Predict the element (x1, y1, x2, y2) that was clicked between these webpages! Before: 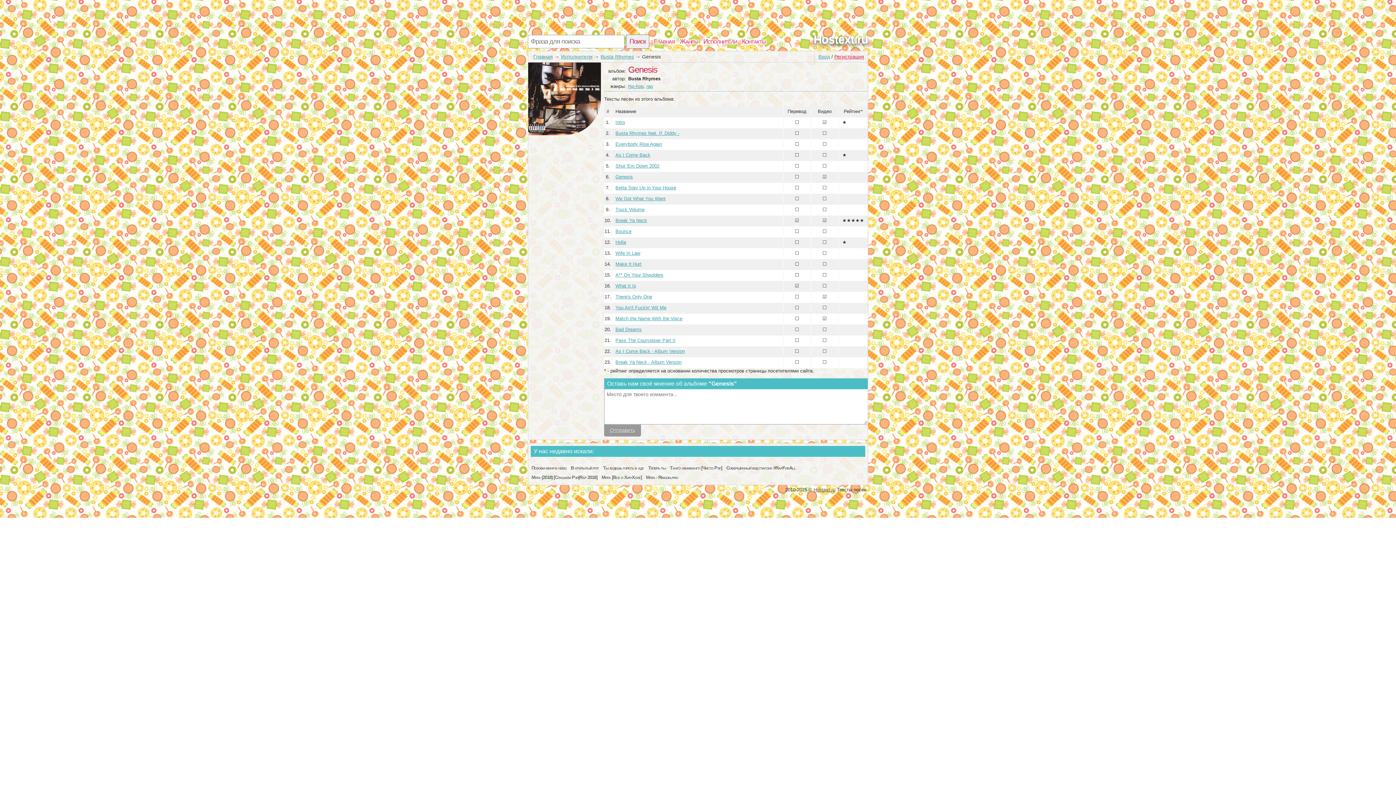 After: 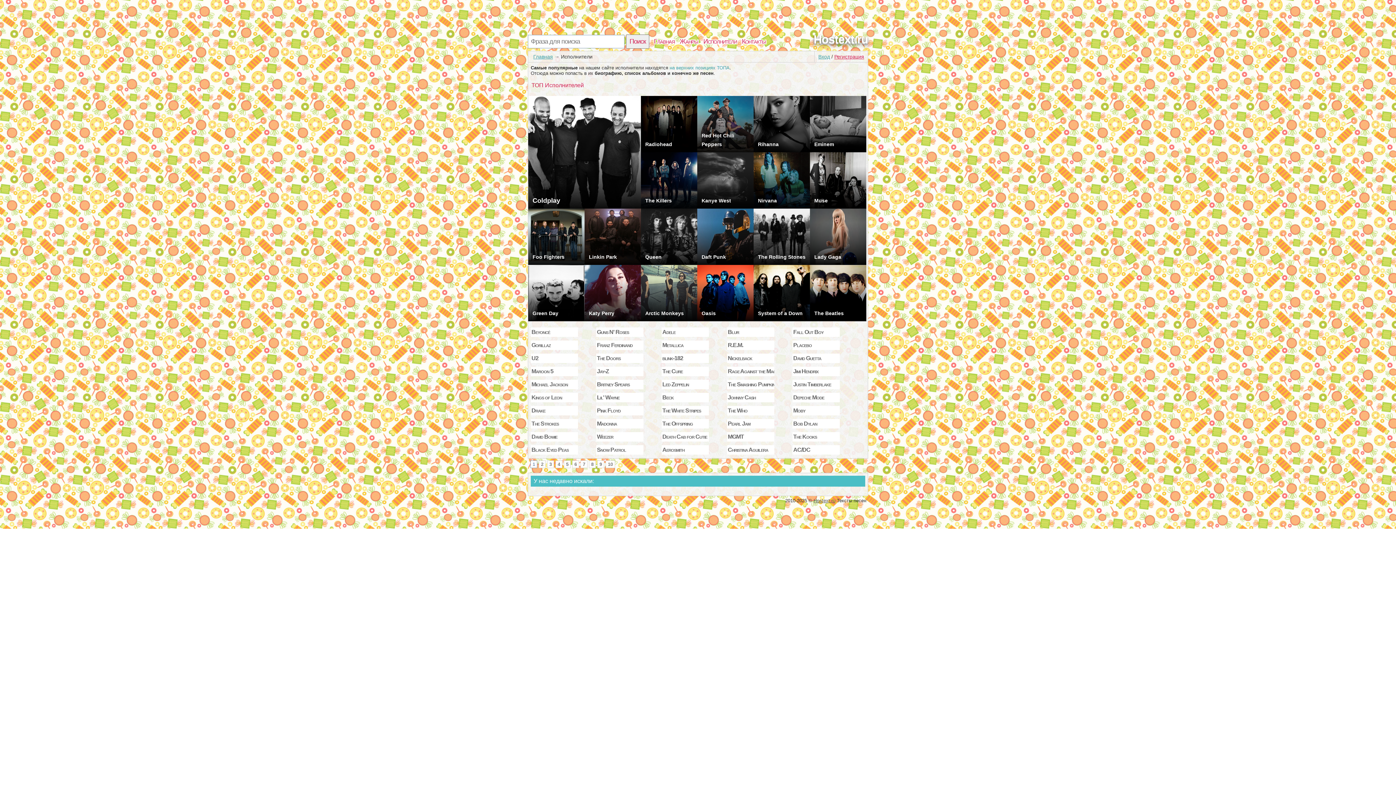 Action: bbox: (561, 53, 592, 59) label: Исполнители